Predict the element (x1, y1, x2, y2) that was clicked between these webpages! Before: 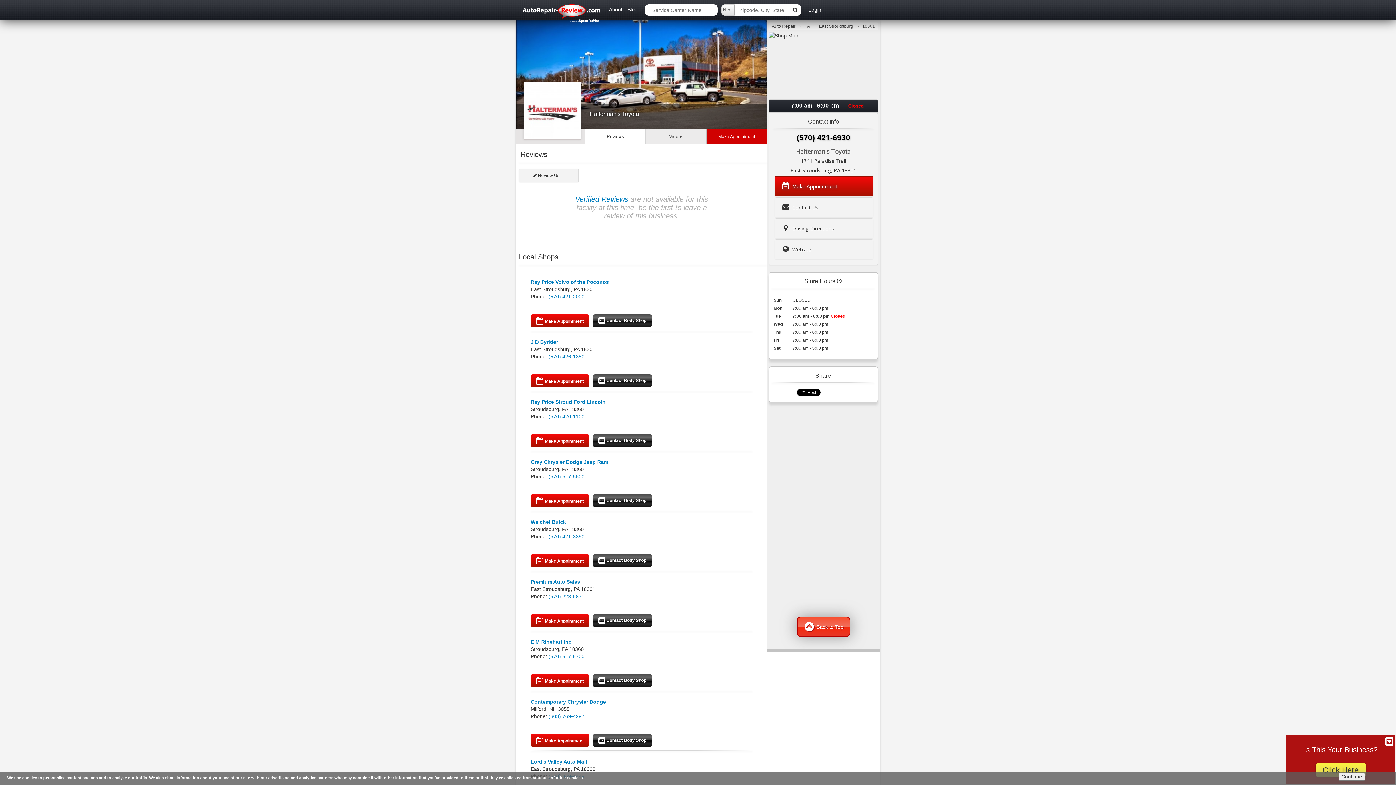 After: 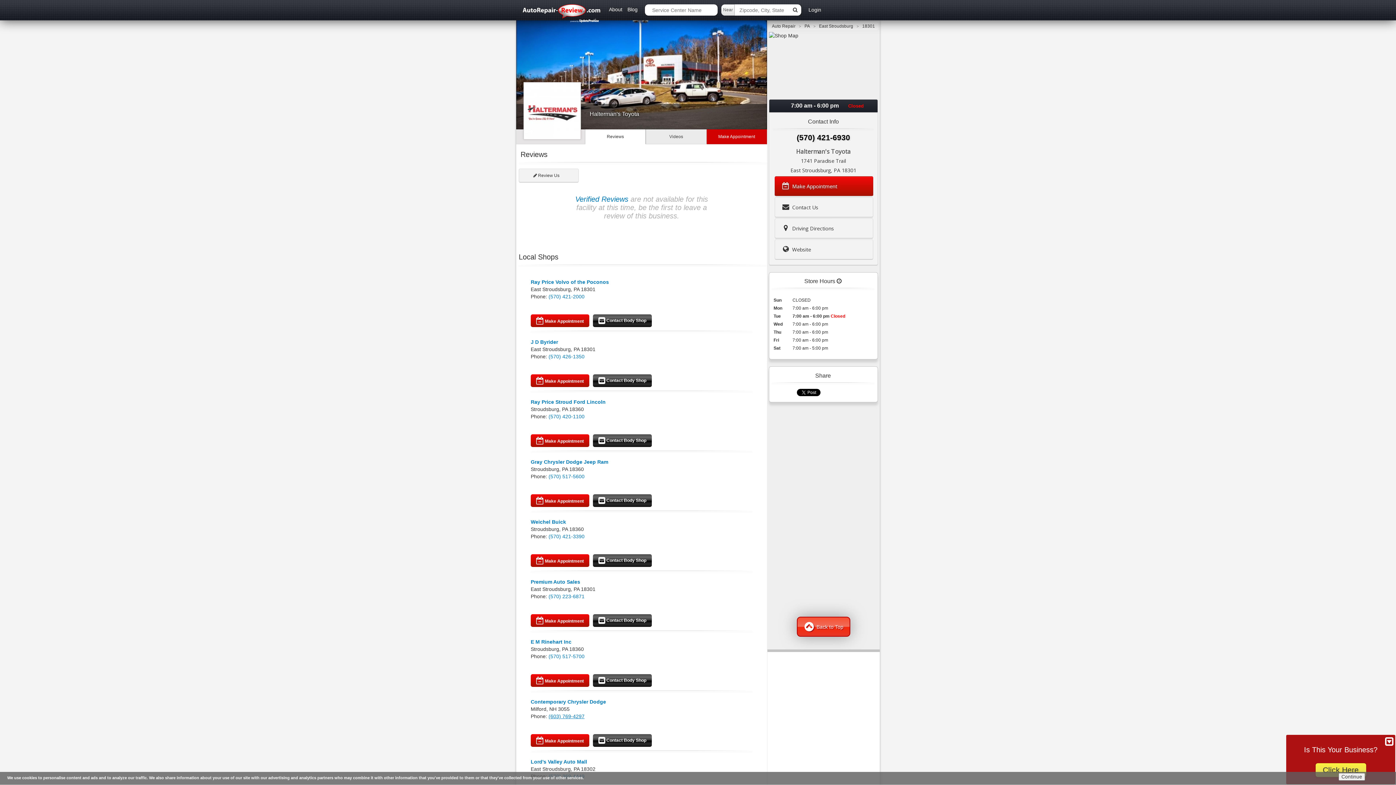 Action: label: (603) 769-4297 bbox: (548, 713, 584, 719)